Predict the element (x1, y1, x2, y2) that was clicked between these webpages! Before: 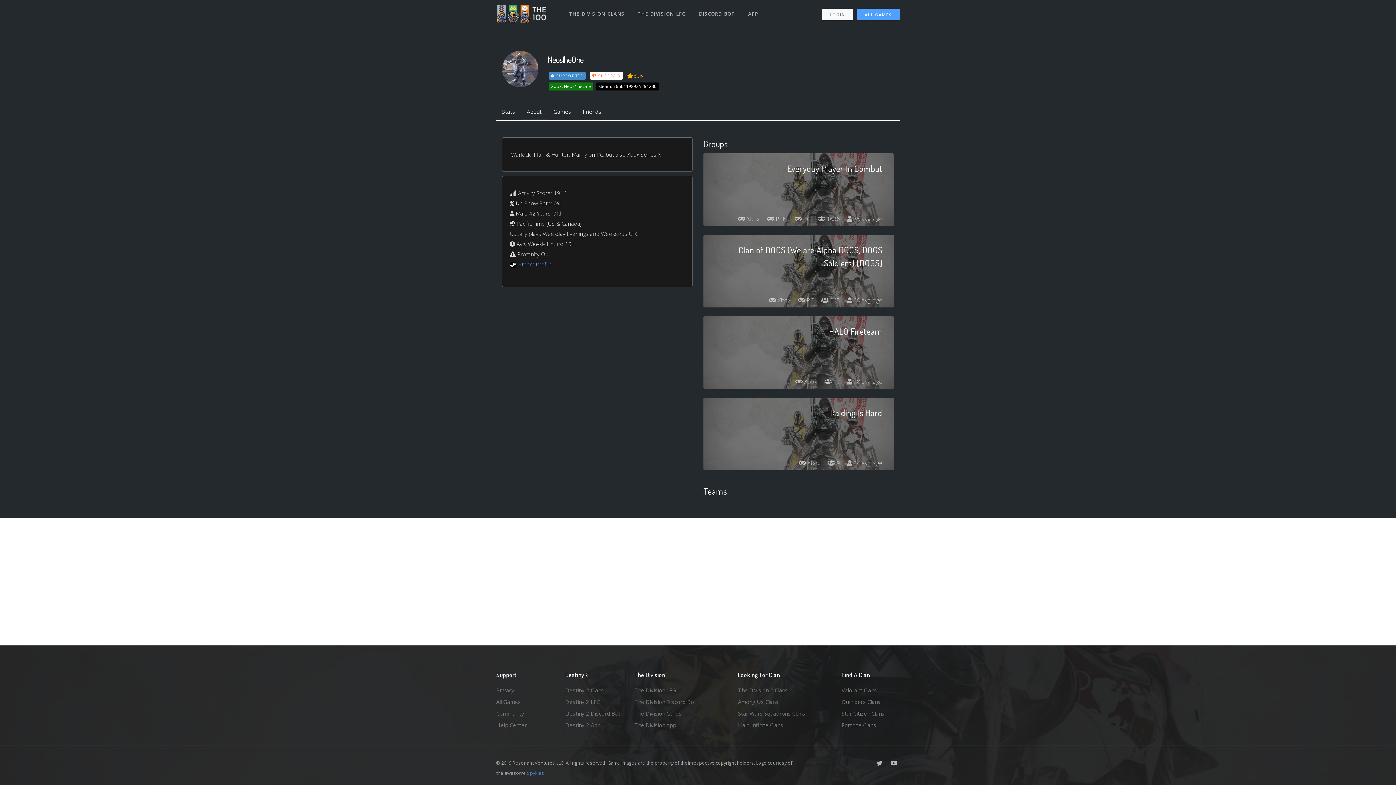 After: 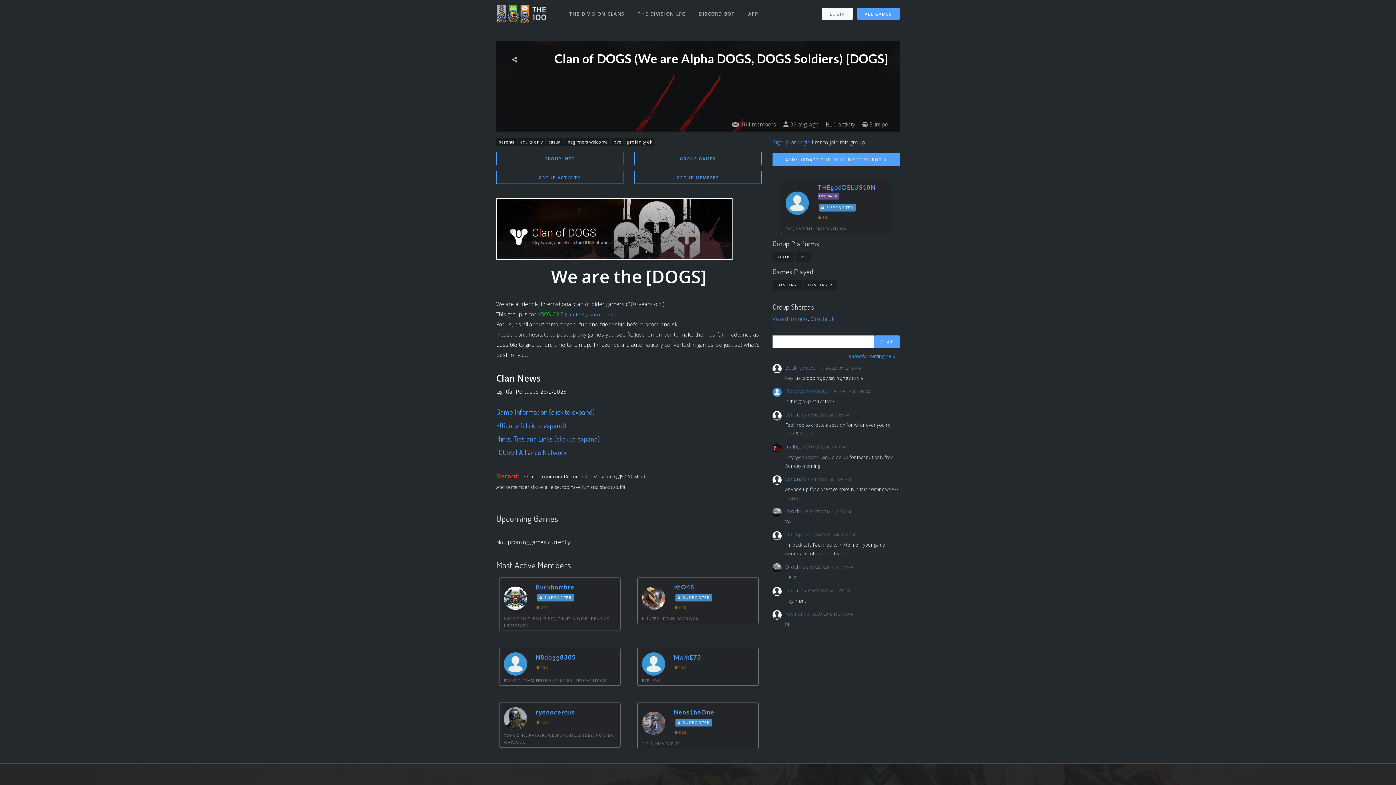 Action: bbox: (769, 294, 790, 306) label:  Xbox